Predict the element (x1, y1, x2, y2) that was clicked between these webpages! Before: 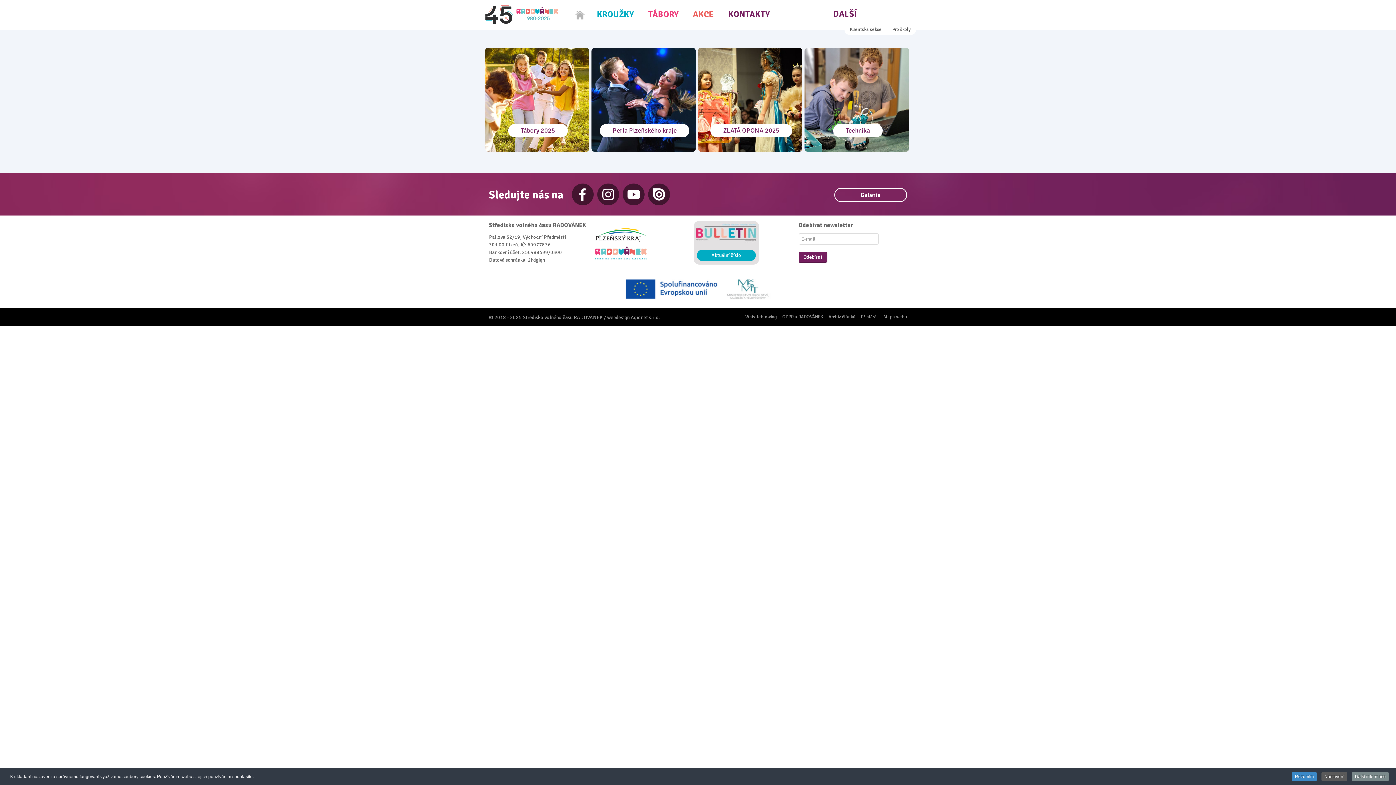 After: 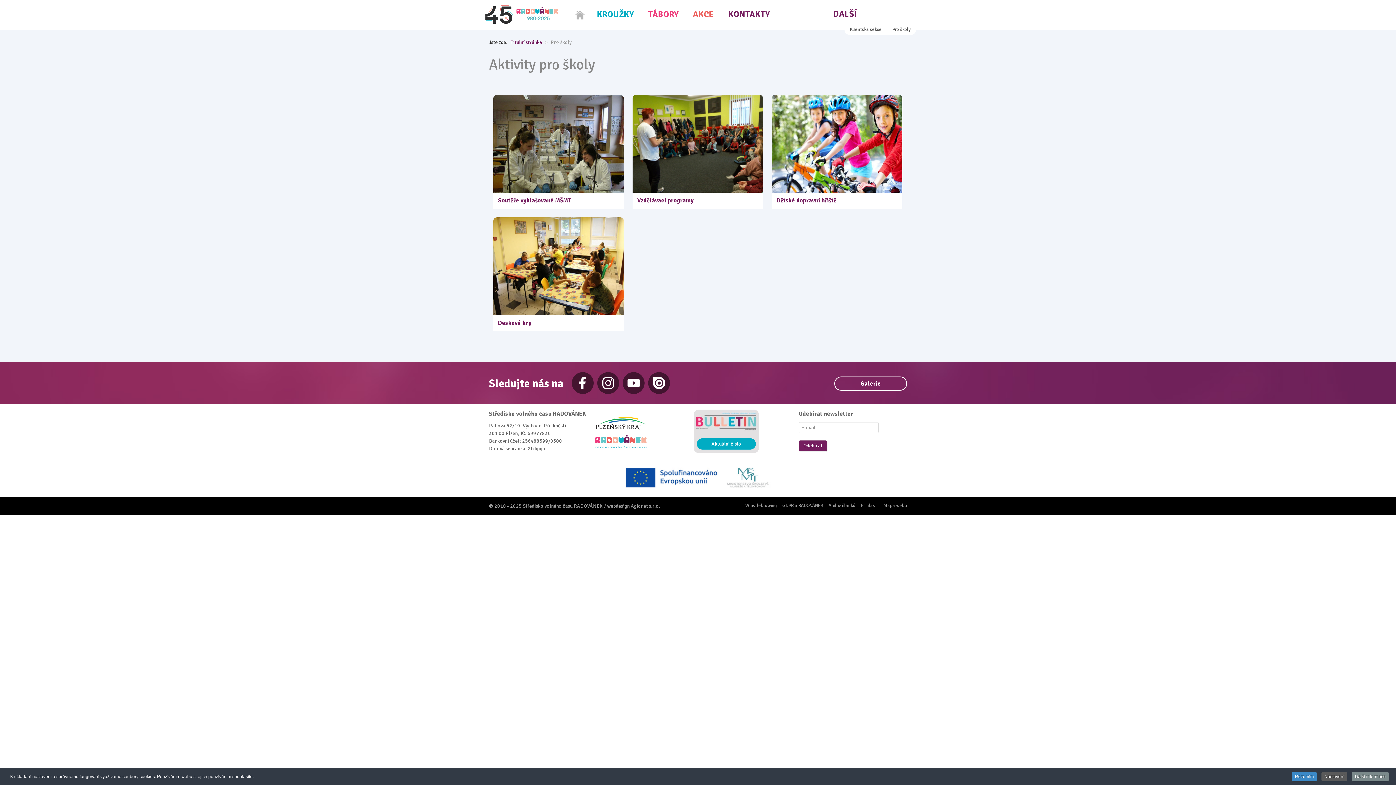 Action: bbox: (887, 24, 916, 34) label: Pro školy